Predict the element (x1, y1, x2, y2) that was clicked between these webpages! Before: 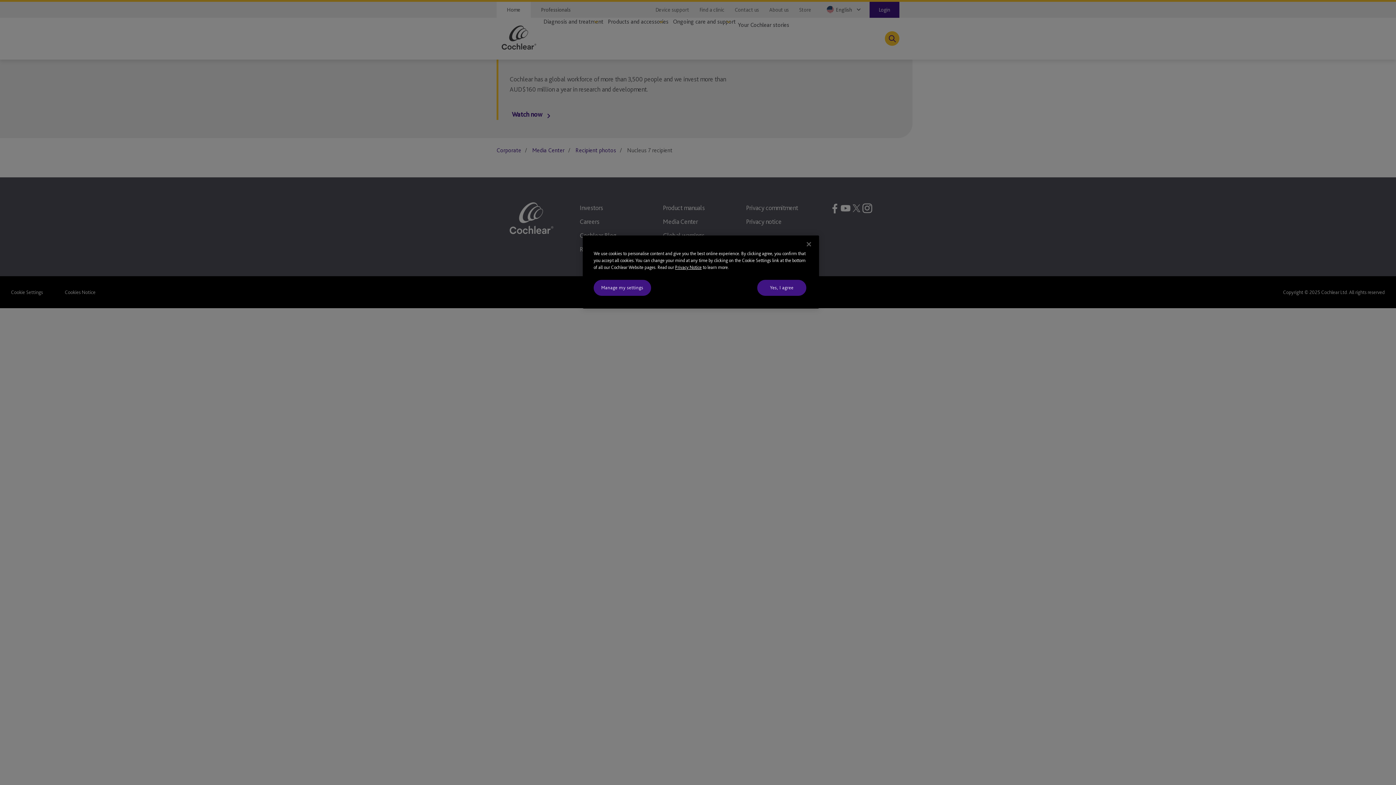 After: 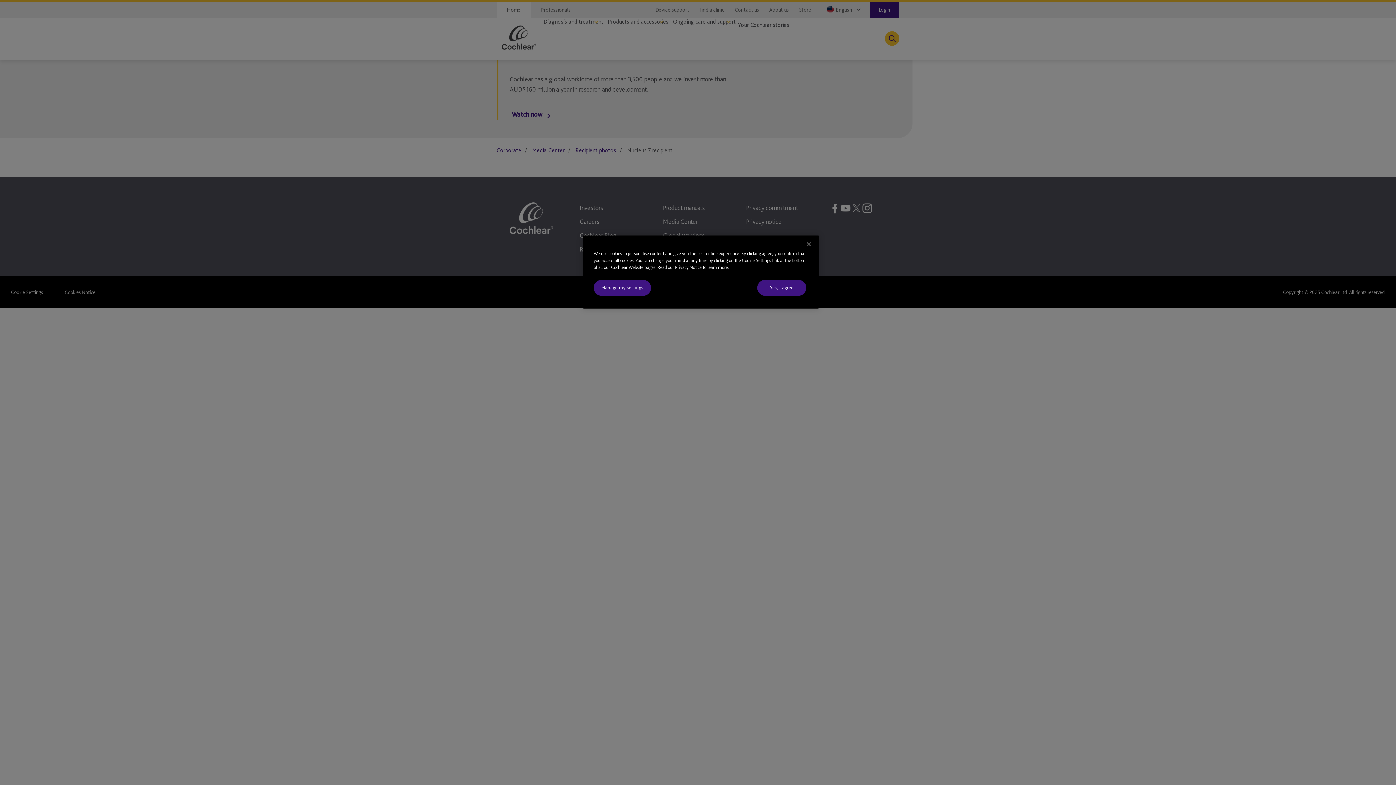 Action: label: Privacy Notice bbox: (675, 264, 701, 270)